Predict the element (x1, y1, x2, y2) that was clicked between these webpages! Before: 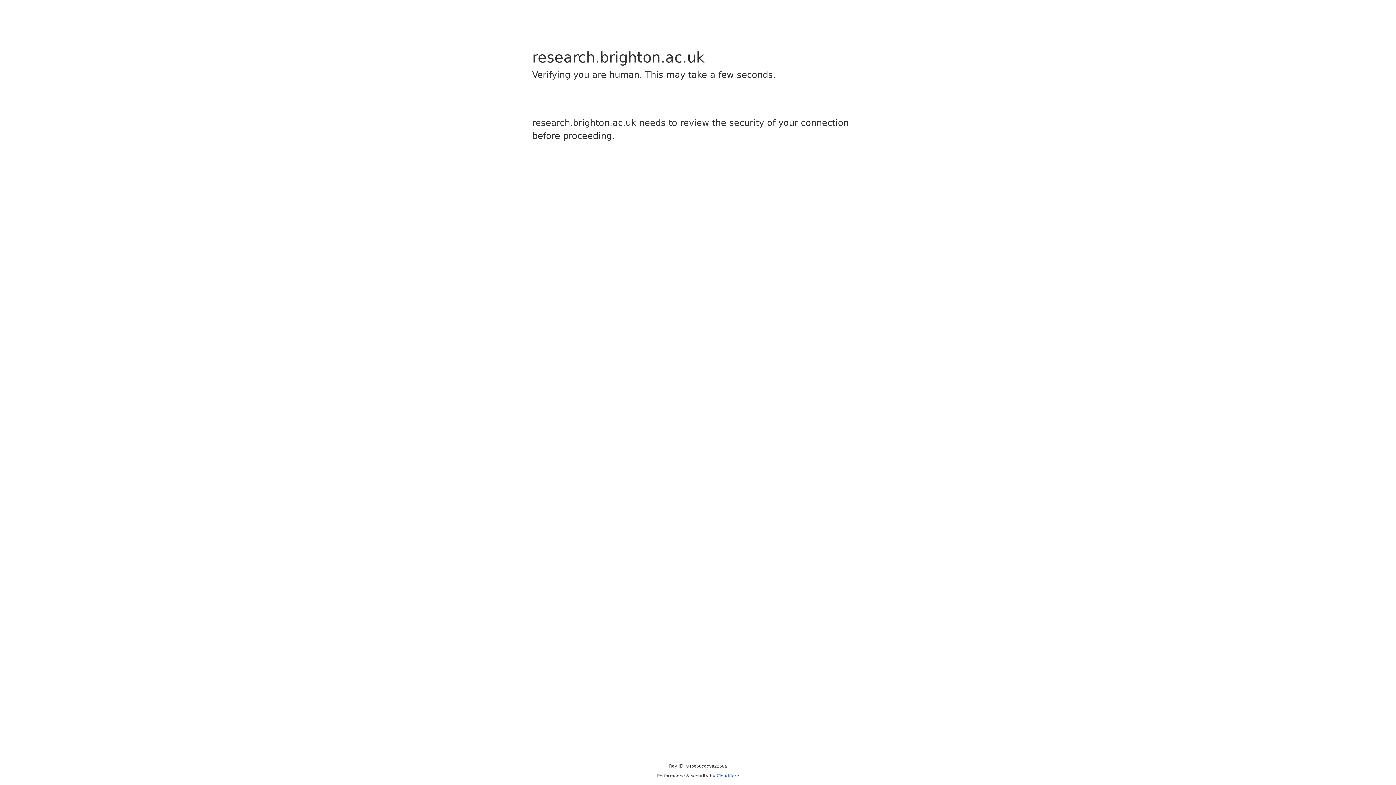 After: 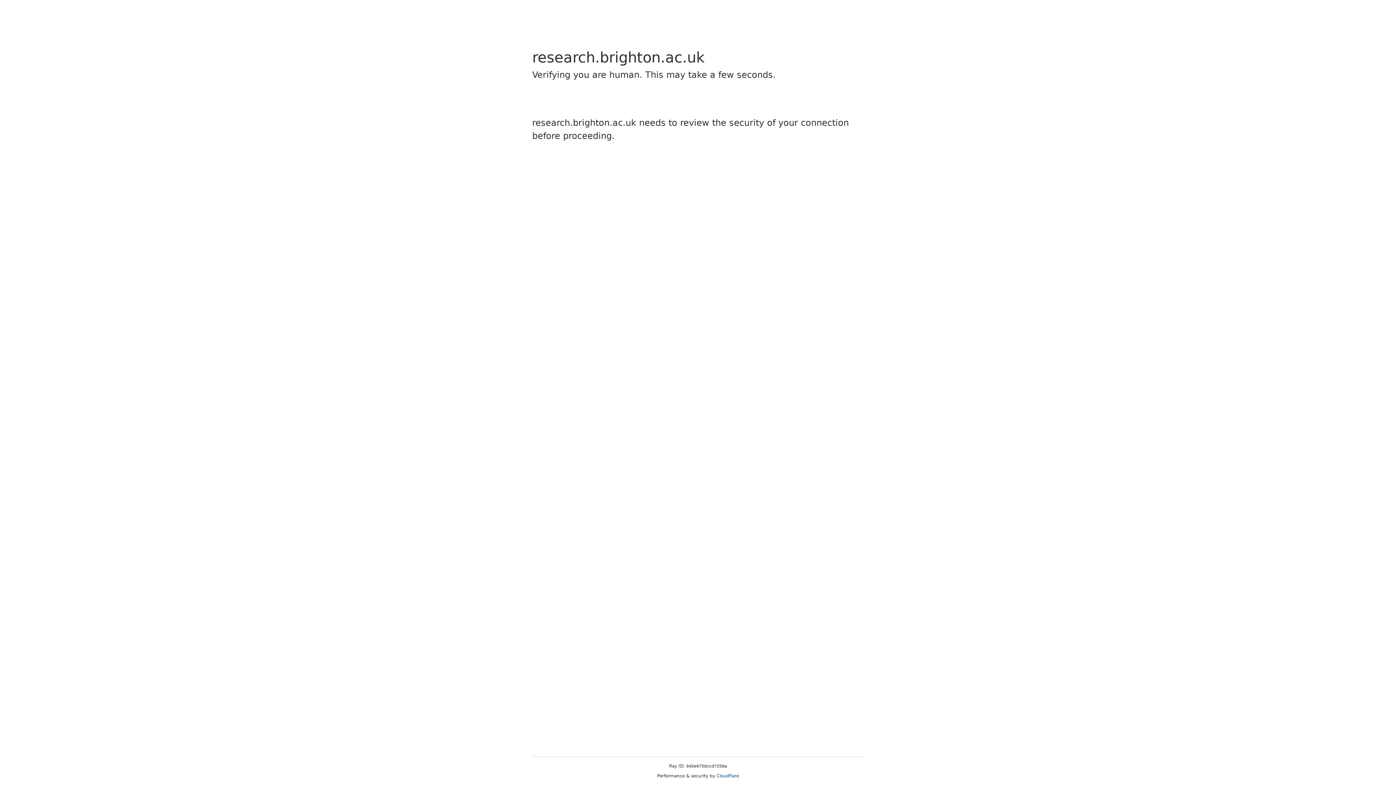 Action: bbox: (716, 773, 739, 778) label: Cloudflare